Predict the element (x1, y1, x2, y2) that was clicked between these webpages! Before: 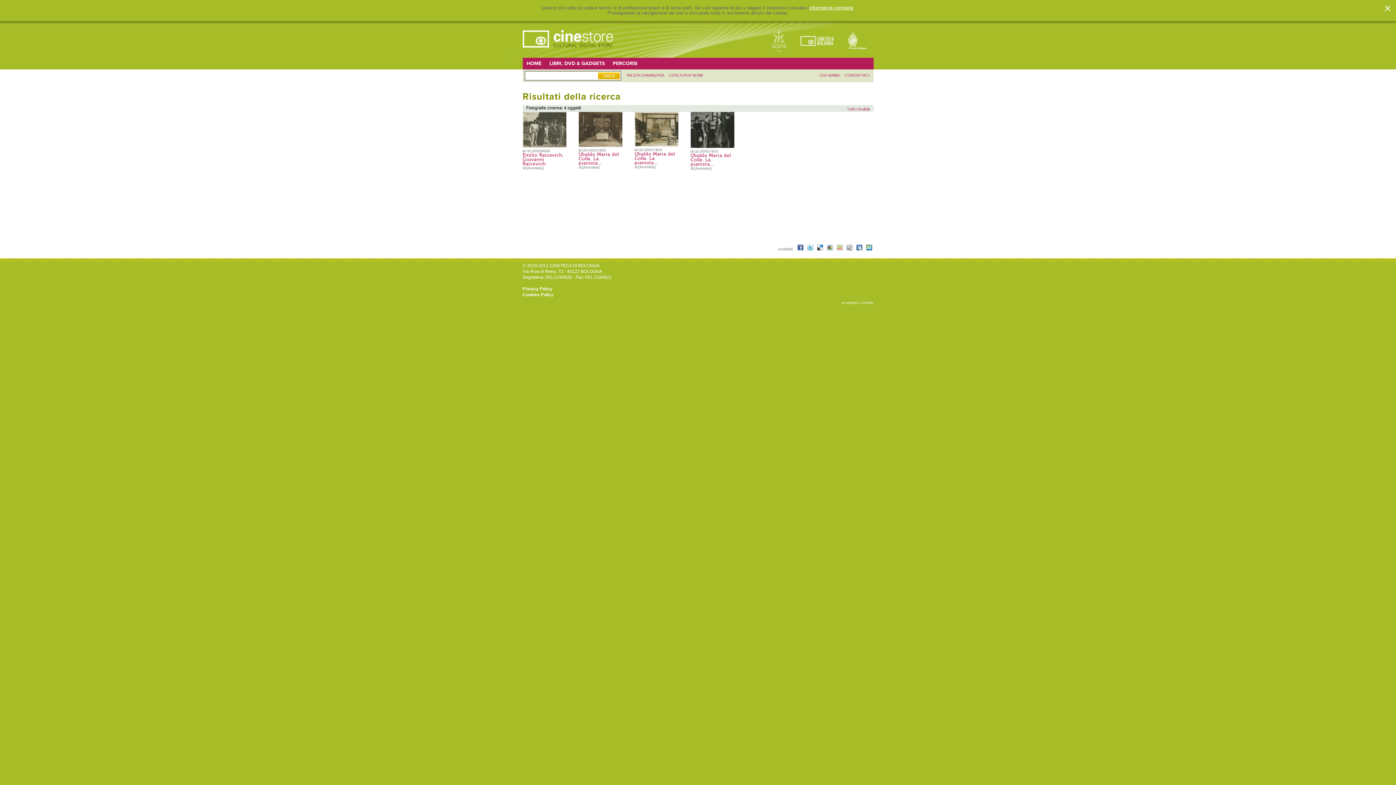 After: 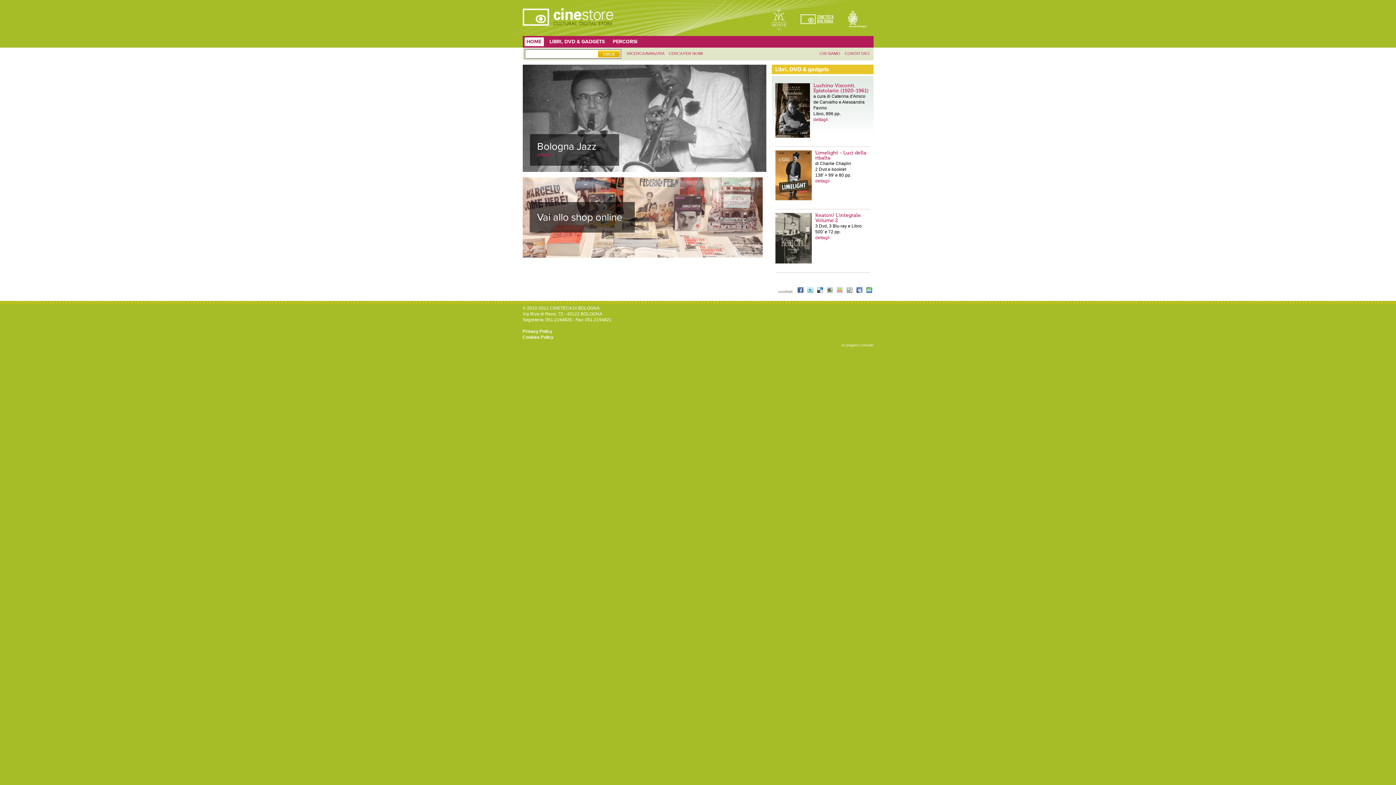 Action: bbox: (522, 48, 614, 53)